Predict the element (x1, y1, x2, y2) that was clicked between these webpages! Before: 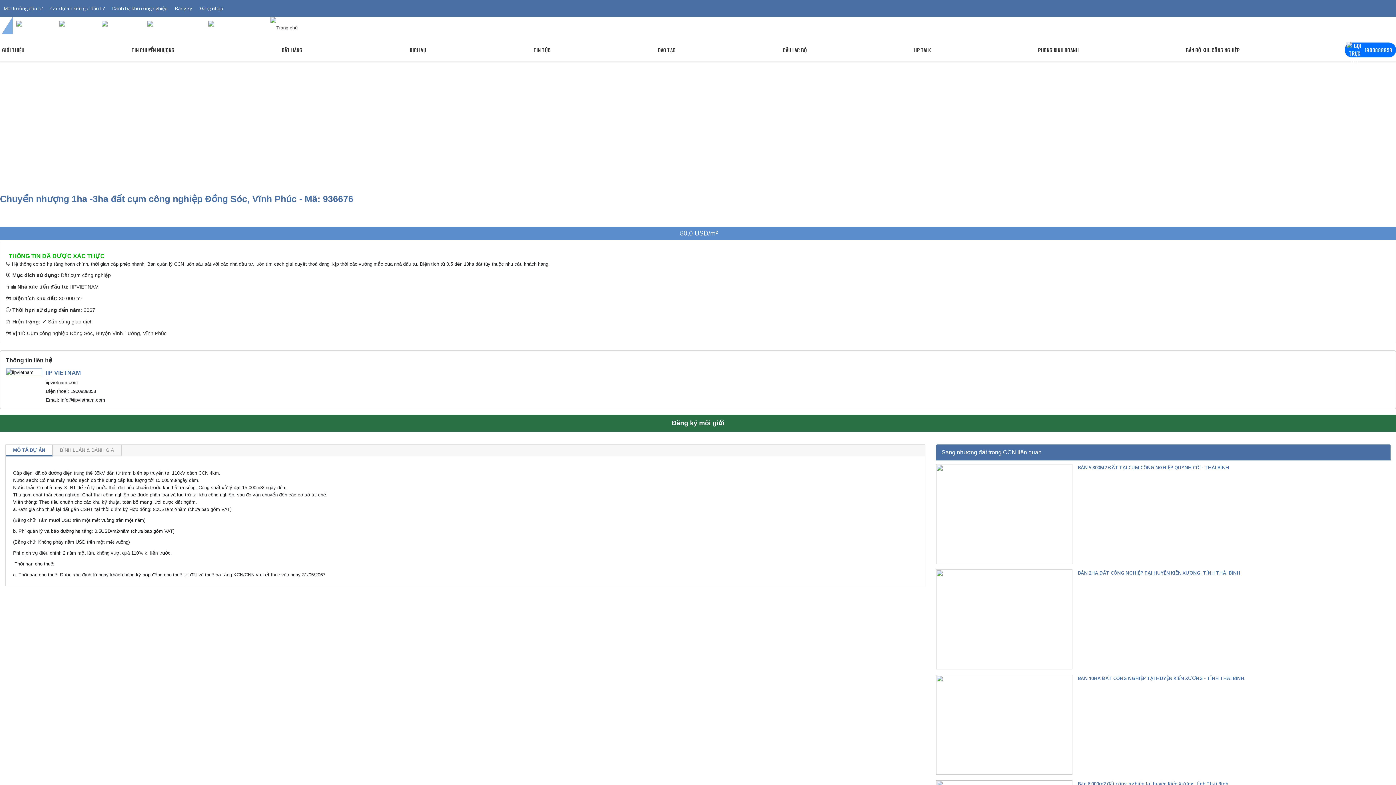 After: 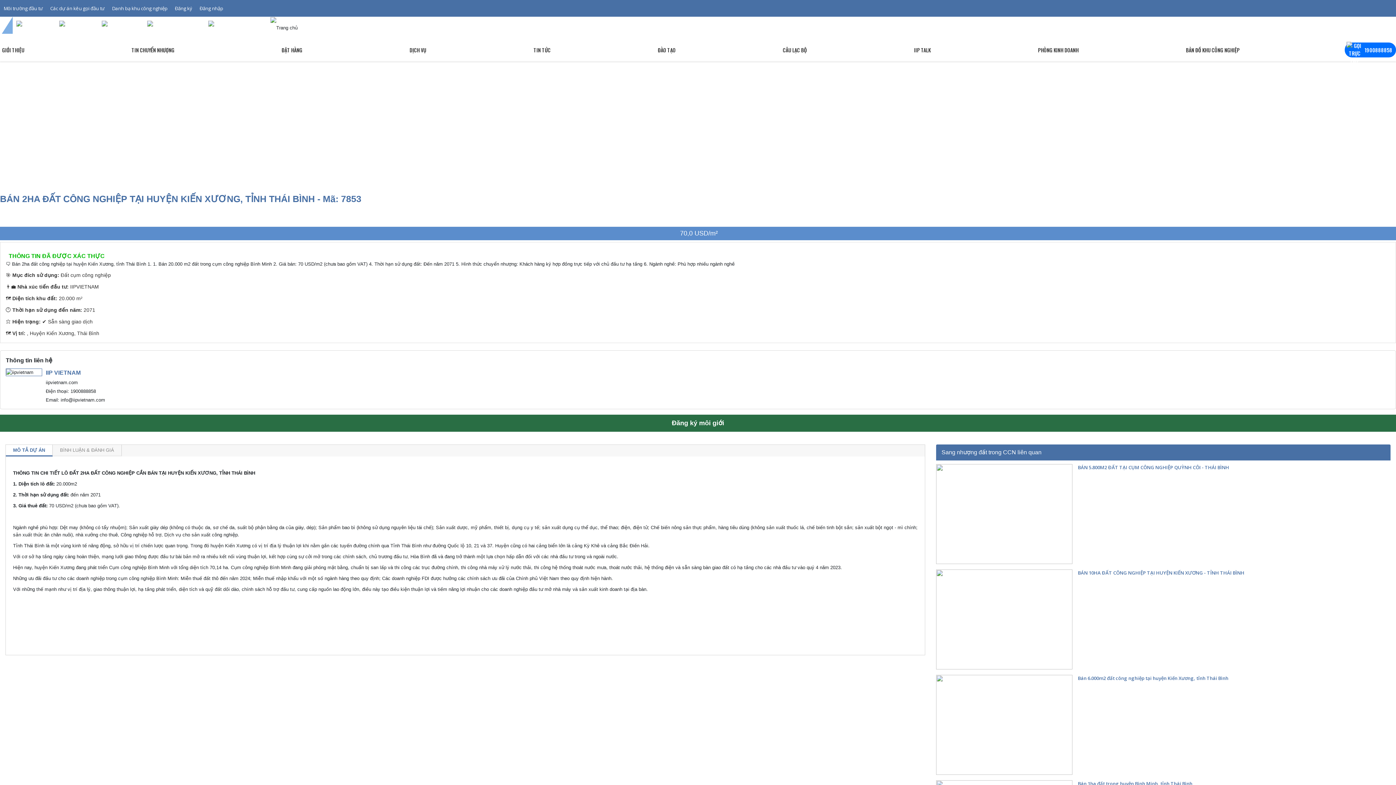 Action: bbox: (1078, 569, 1240, 576) label: BÁN 2HA ĐẤT CÔNG NGHIỆP TẠI HUYỆN KIẾN XƯƠNG, TỈNH THÁI BÌNH